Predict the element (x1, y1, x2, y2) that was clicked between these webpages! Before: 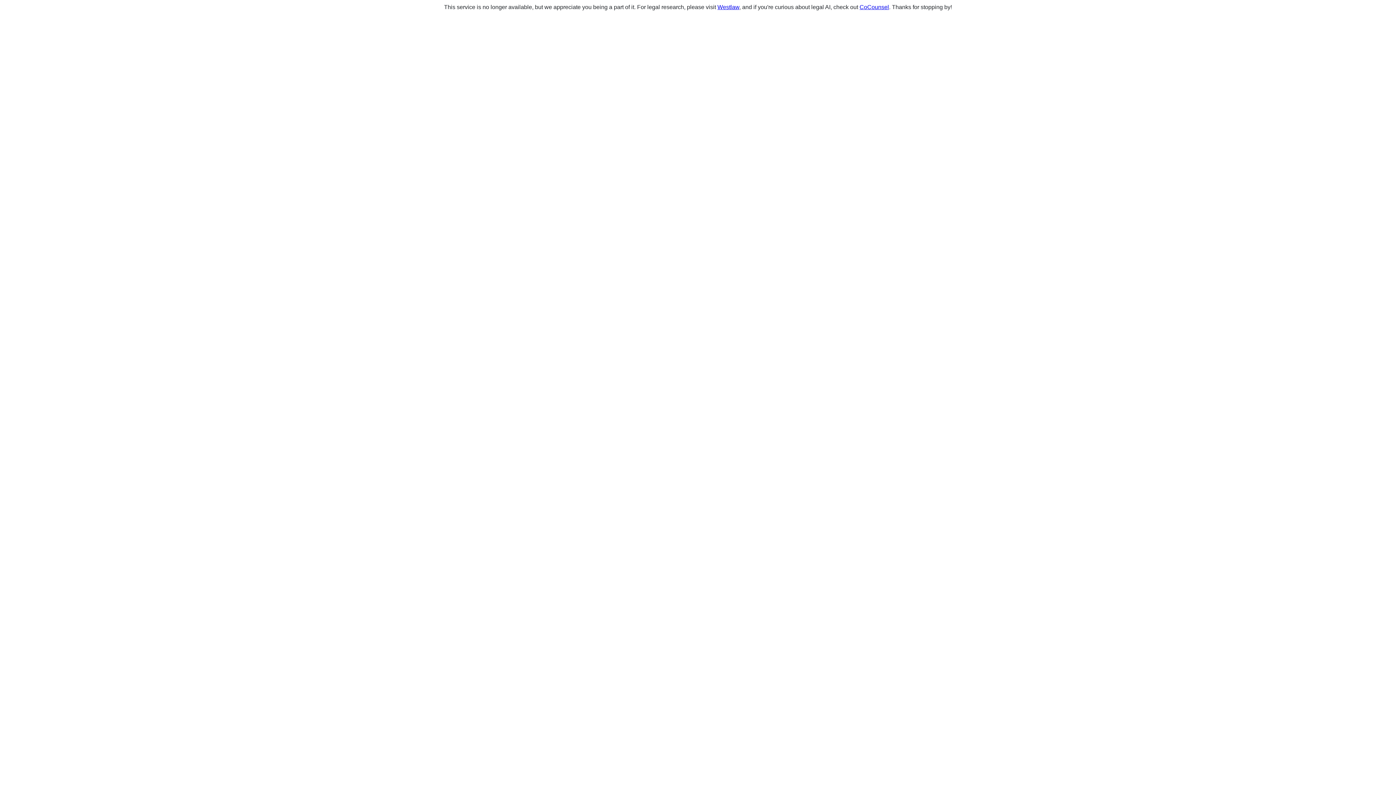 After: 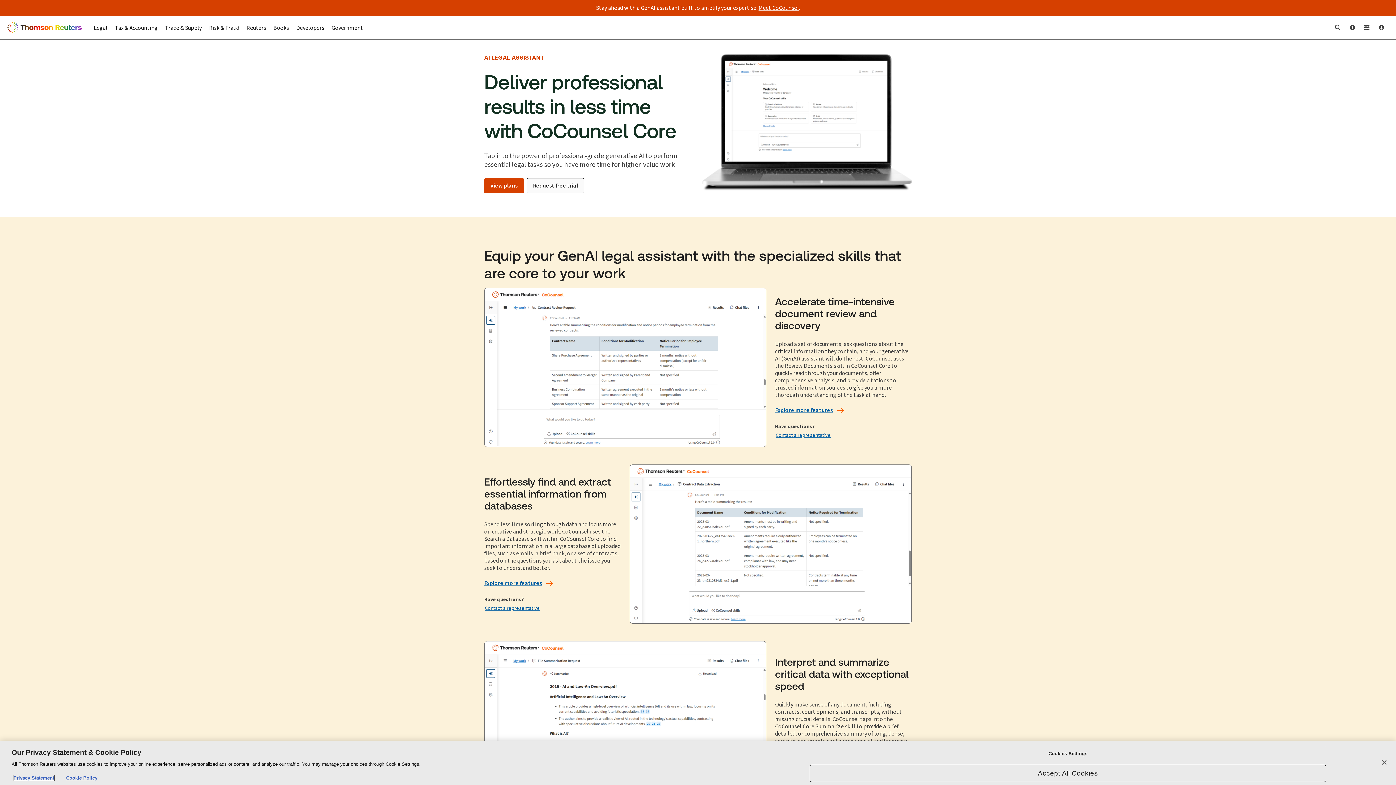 Action: bbox: (859, 4, 889, 10) label: CoCounsel